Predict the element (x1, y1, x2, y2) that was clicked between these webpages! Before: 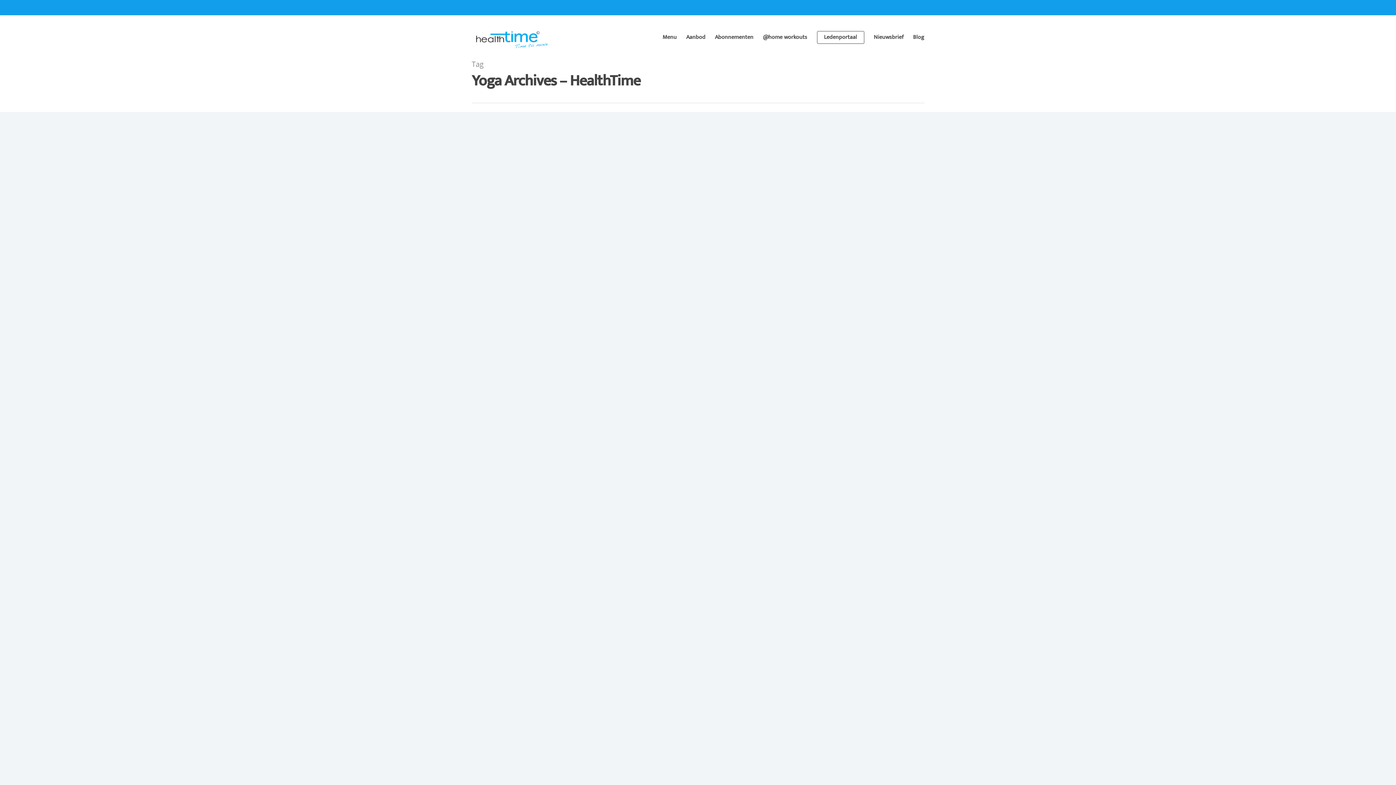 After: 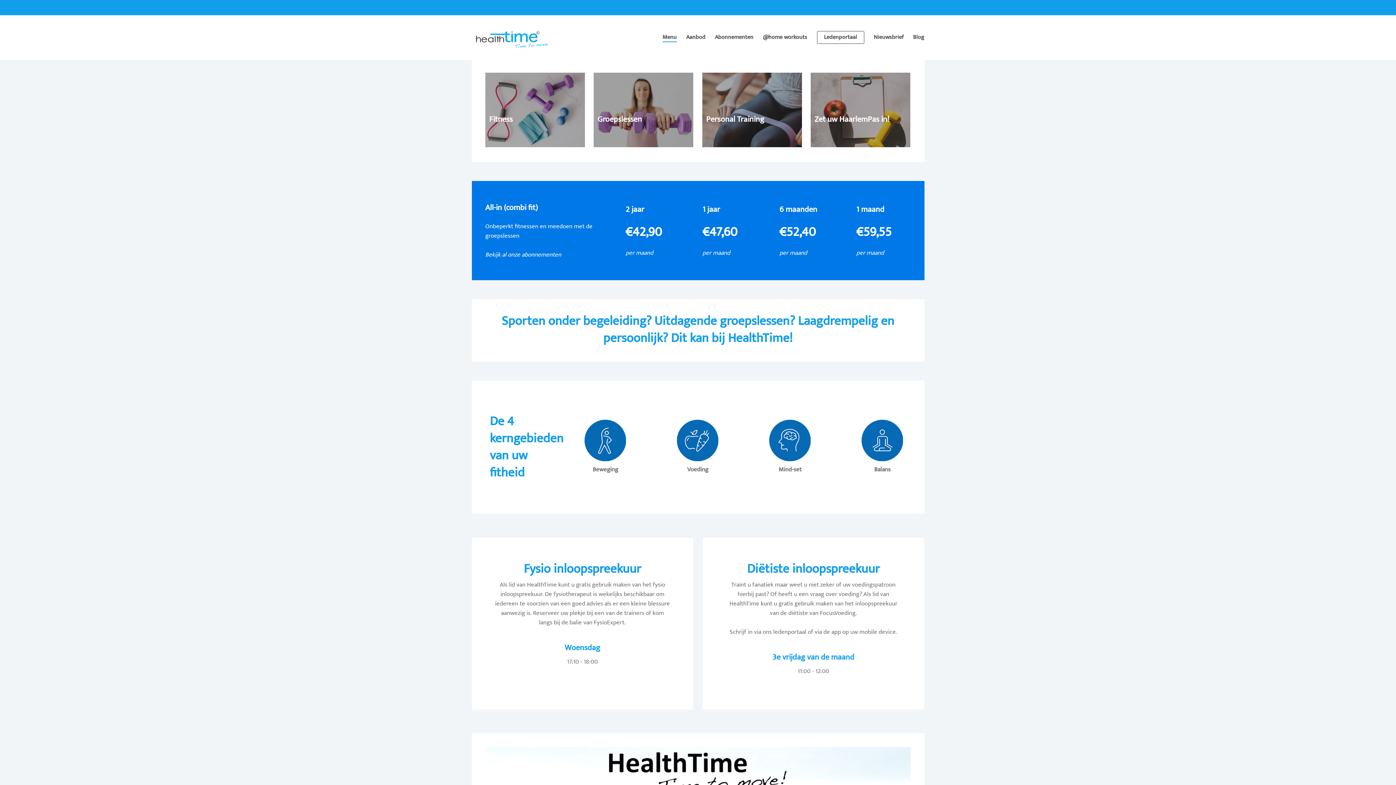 Action: bbox: (471, 24, 553, 49)